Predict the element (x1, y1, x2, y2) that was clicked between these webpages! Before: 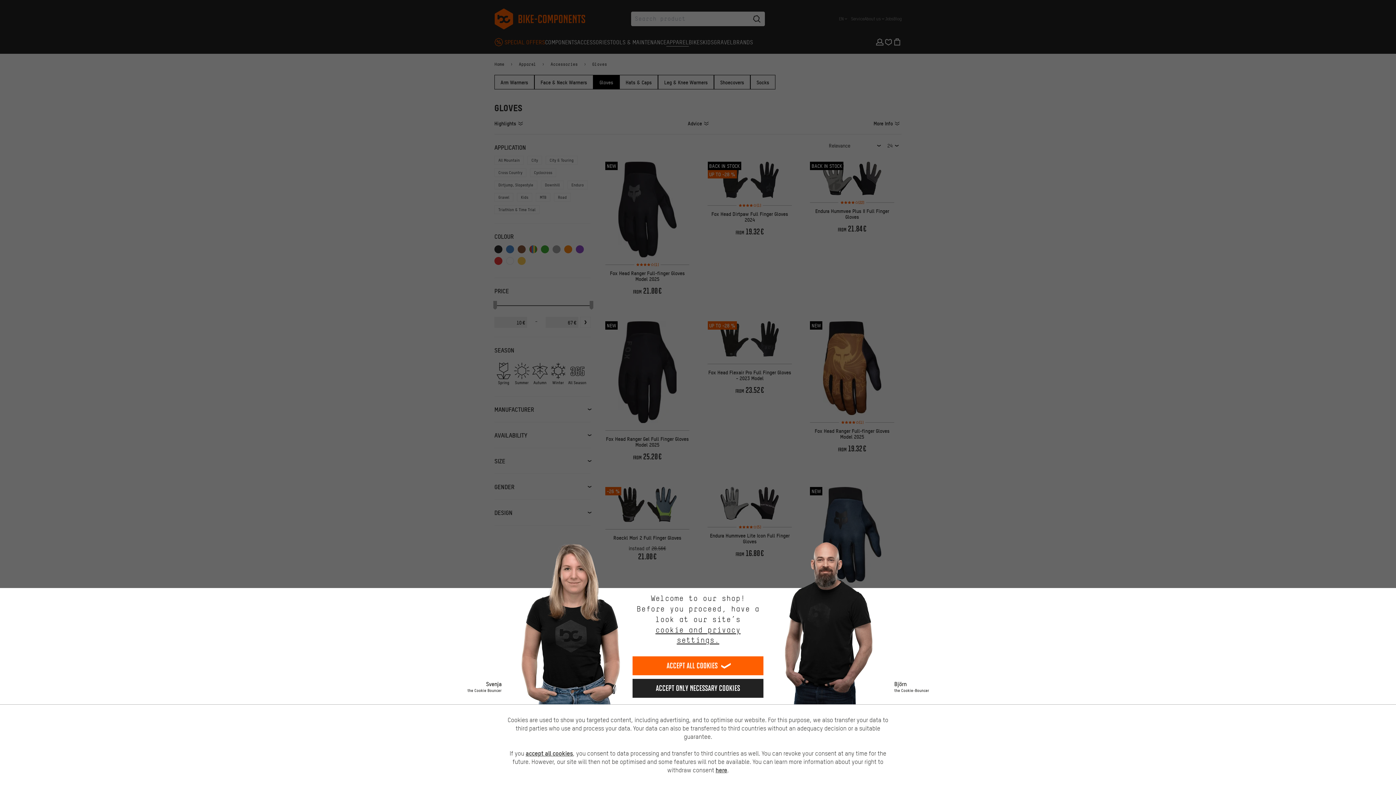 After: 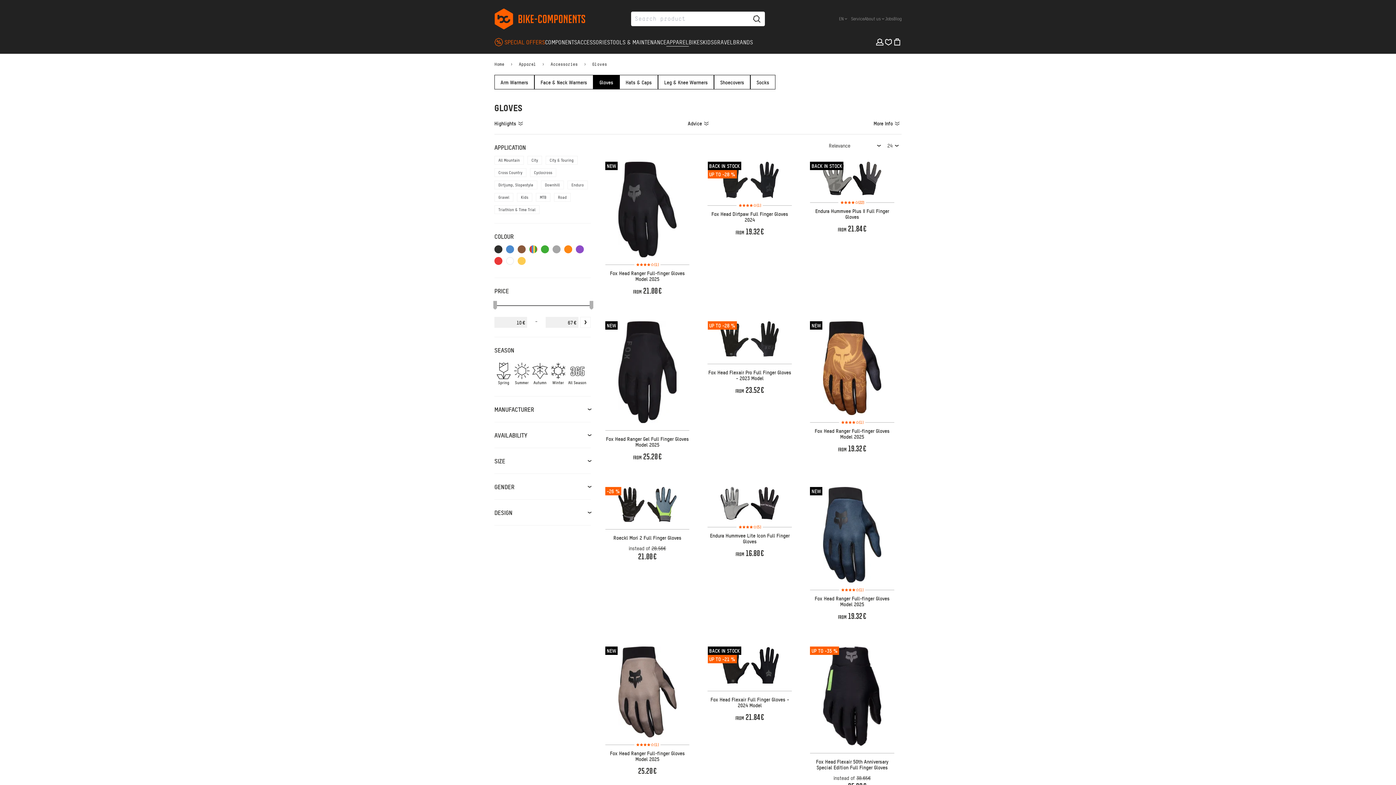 Action: label: Accept all cookies bbox: (632, 656, 763, 675)